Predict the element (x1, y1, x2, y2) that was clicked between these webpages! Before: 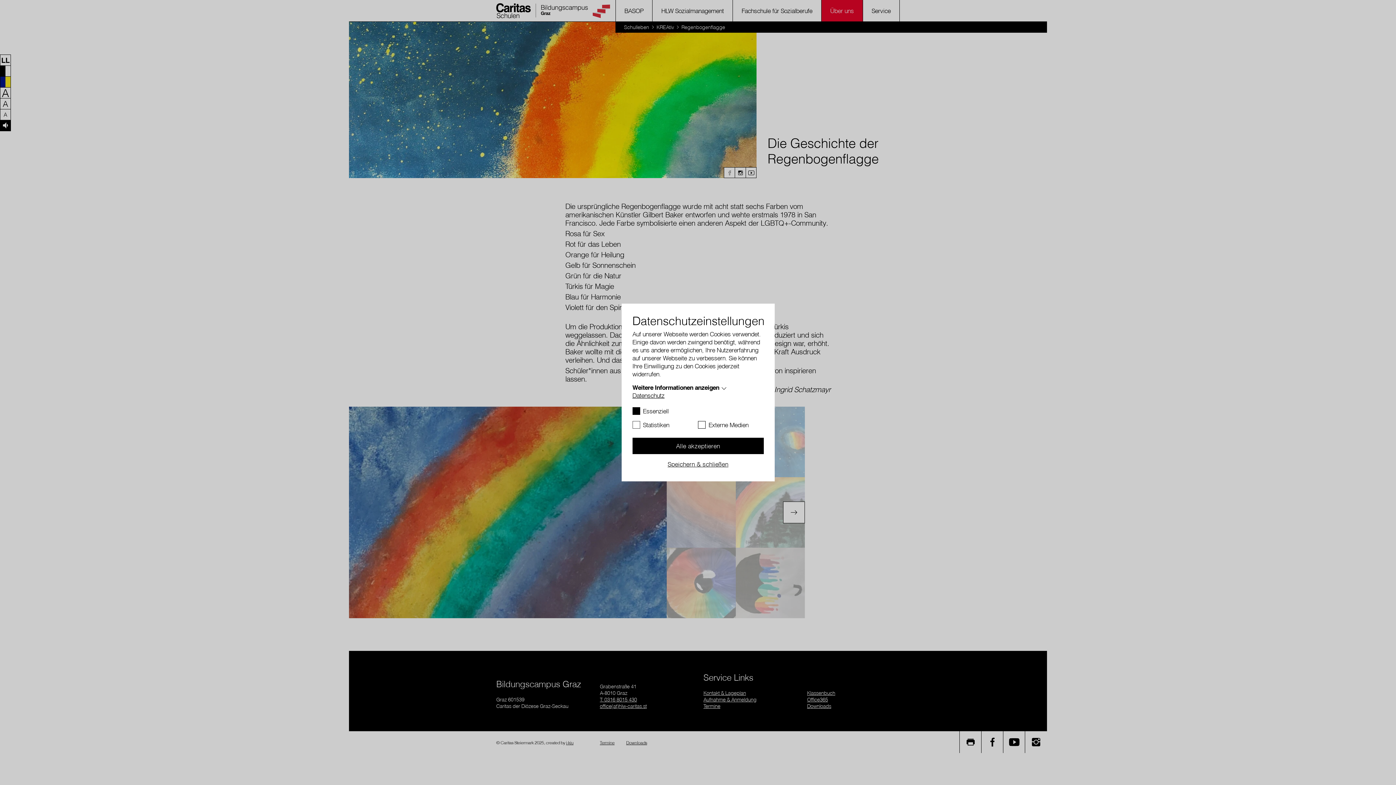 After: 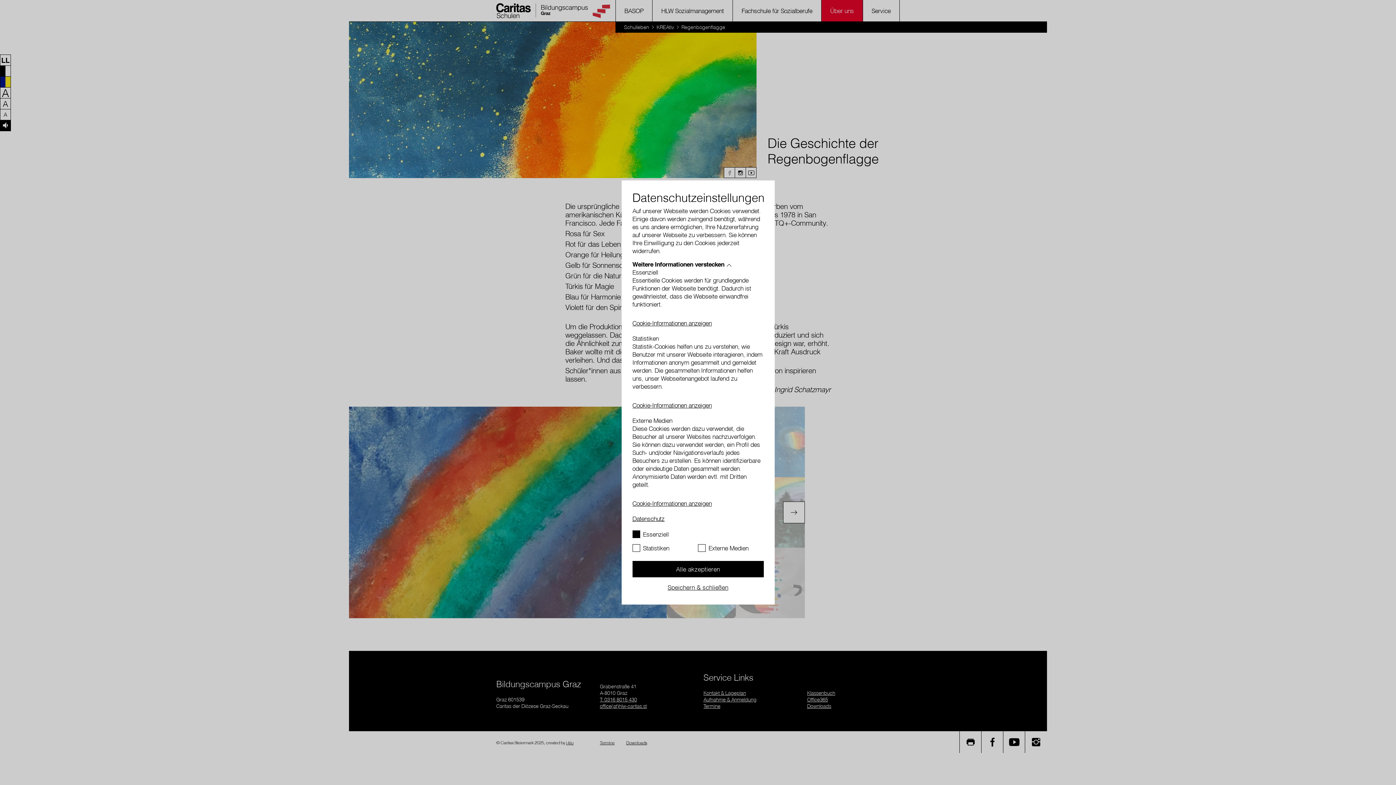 Action: label: Weitere Informationen anzeigen bbox: (632, 383, 719, 392)